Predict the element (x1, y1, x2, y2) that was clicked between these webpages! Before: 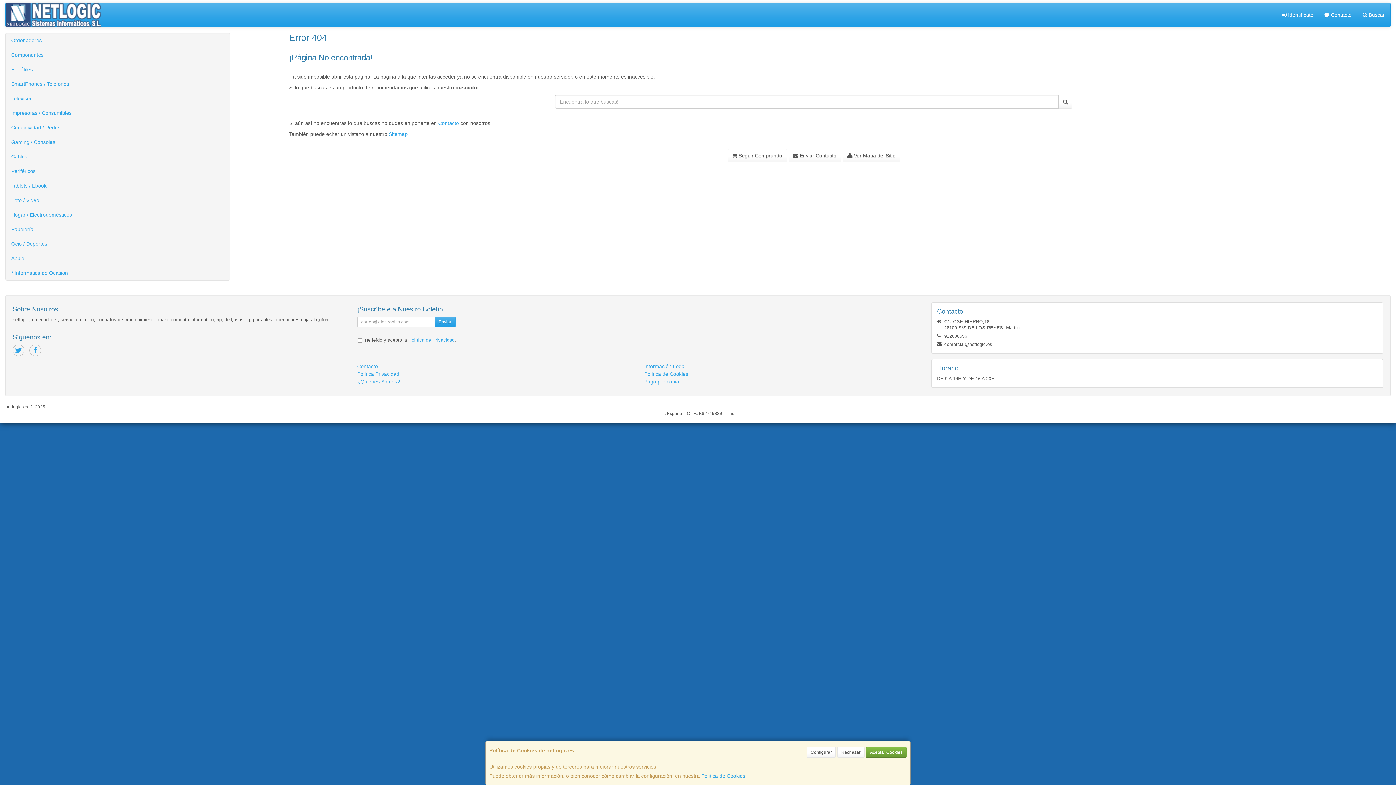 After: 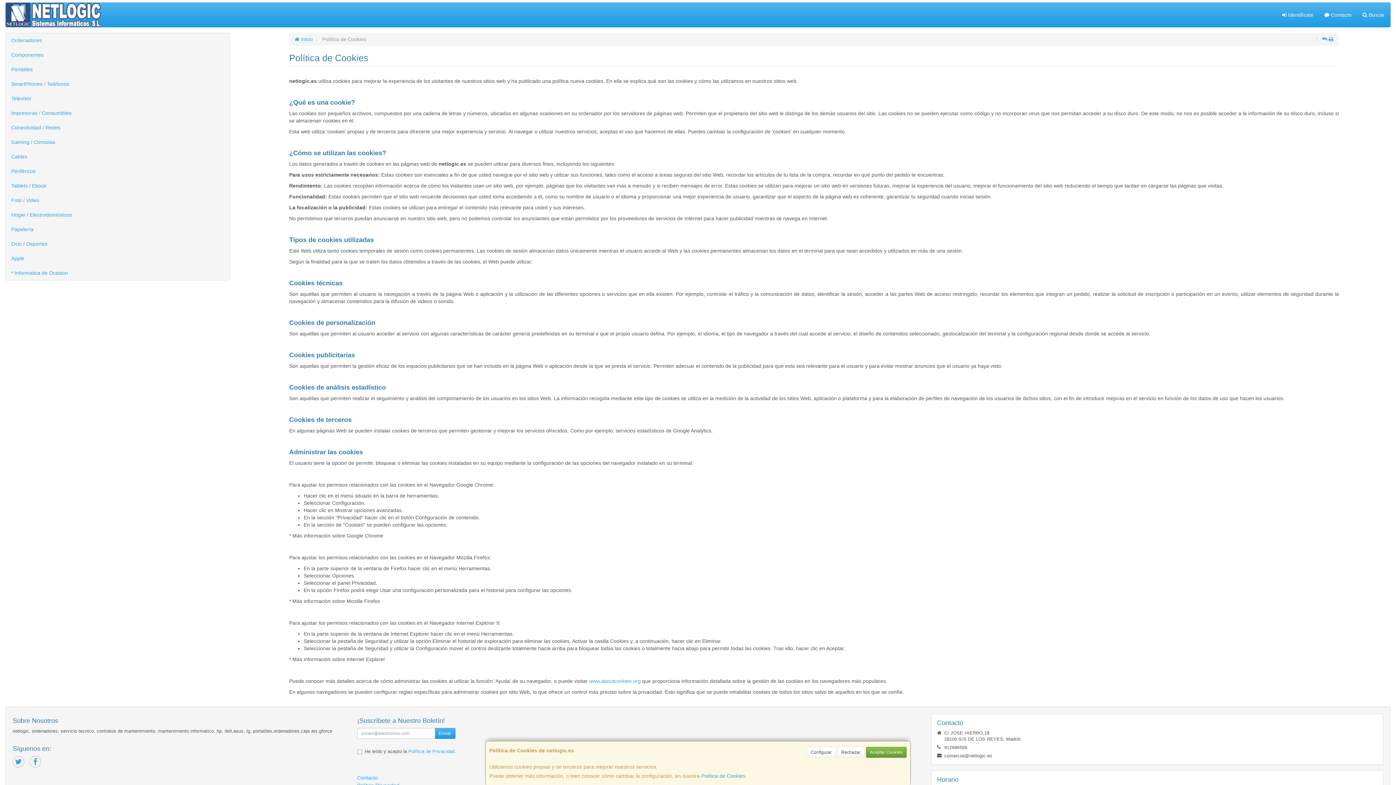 Action: label: Política de Cookies bbox: (644, 371, 688, 377)